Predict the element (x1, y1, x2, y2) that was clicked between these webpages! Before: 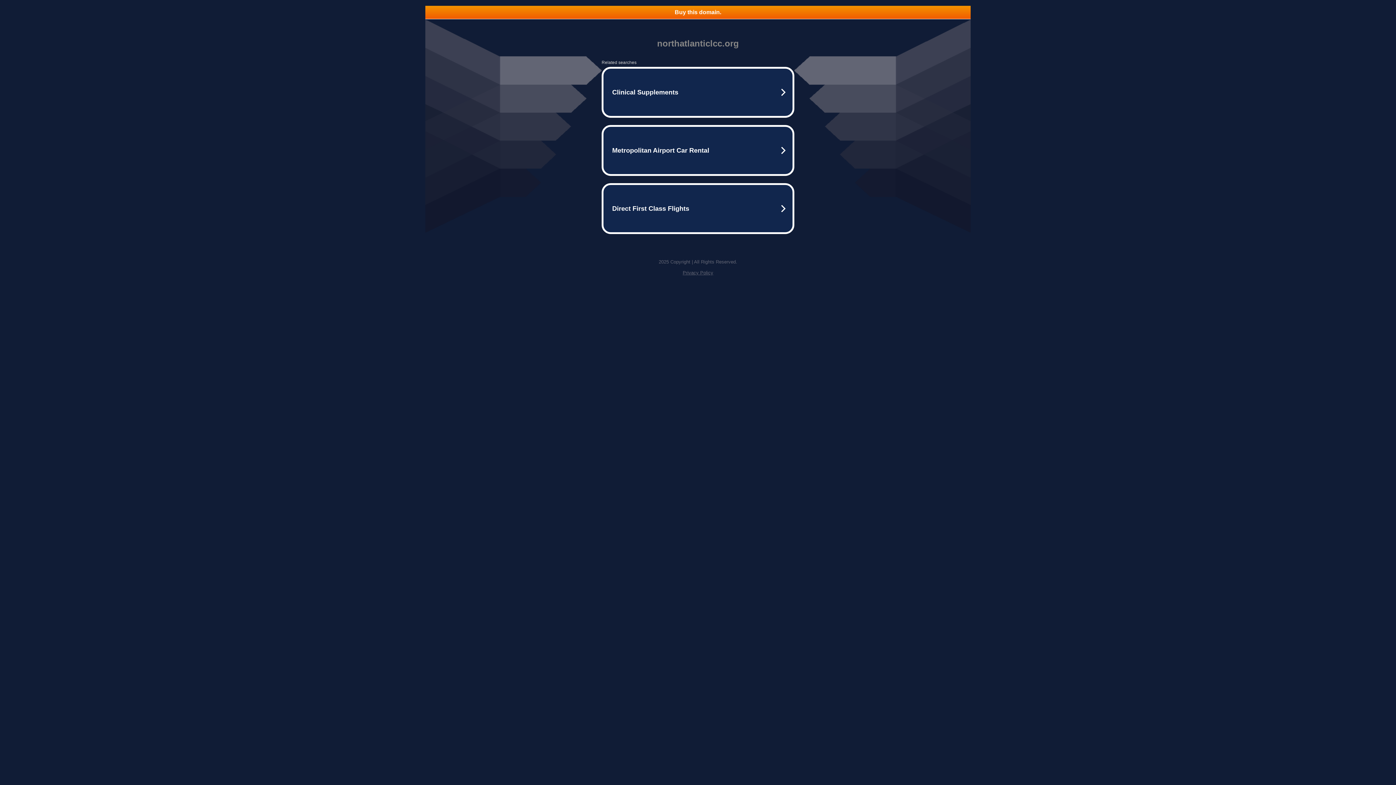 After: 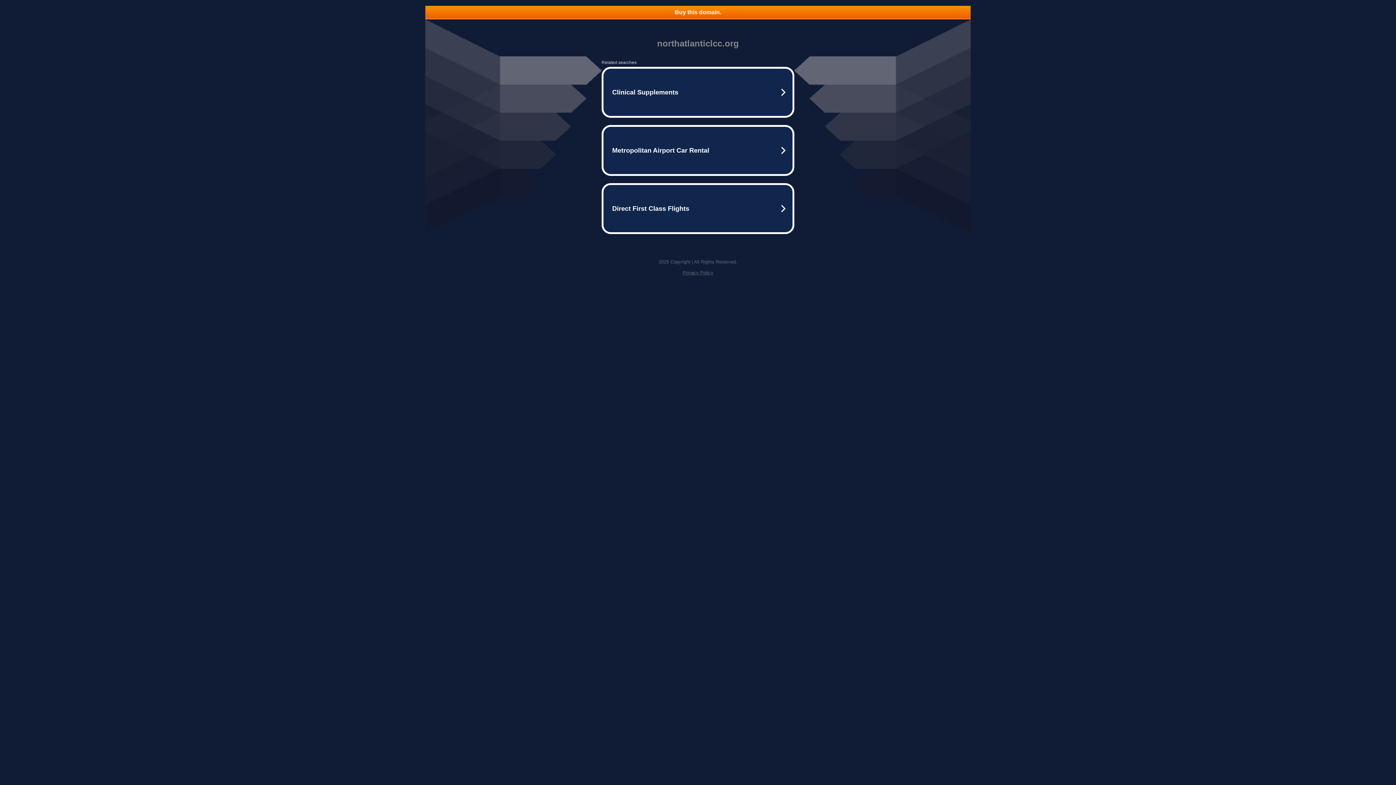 Action: label: Privacy Policy bbox: (682, 270, 713, 275)